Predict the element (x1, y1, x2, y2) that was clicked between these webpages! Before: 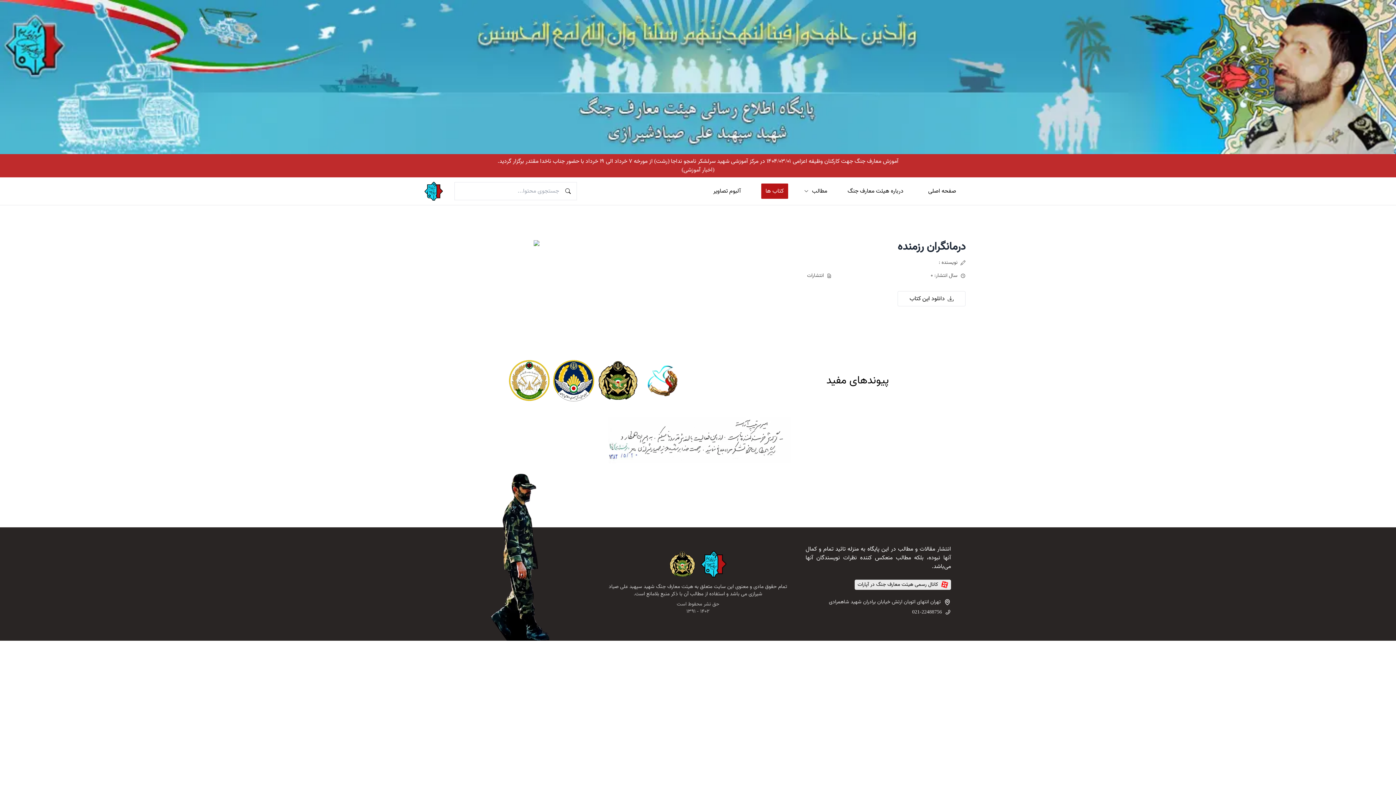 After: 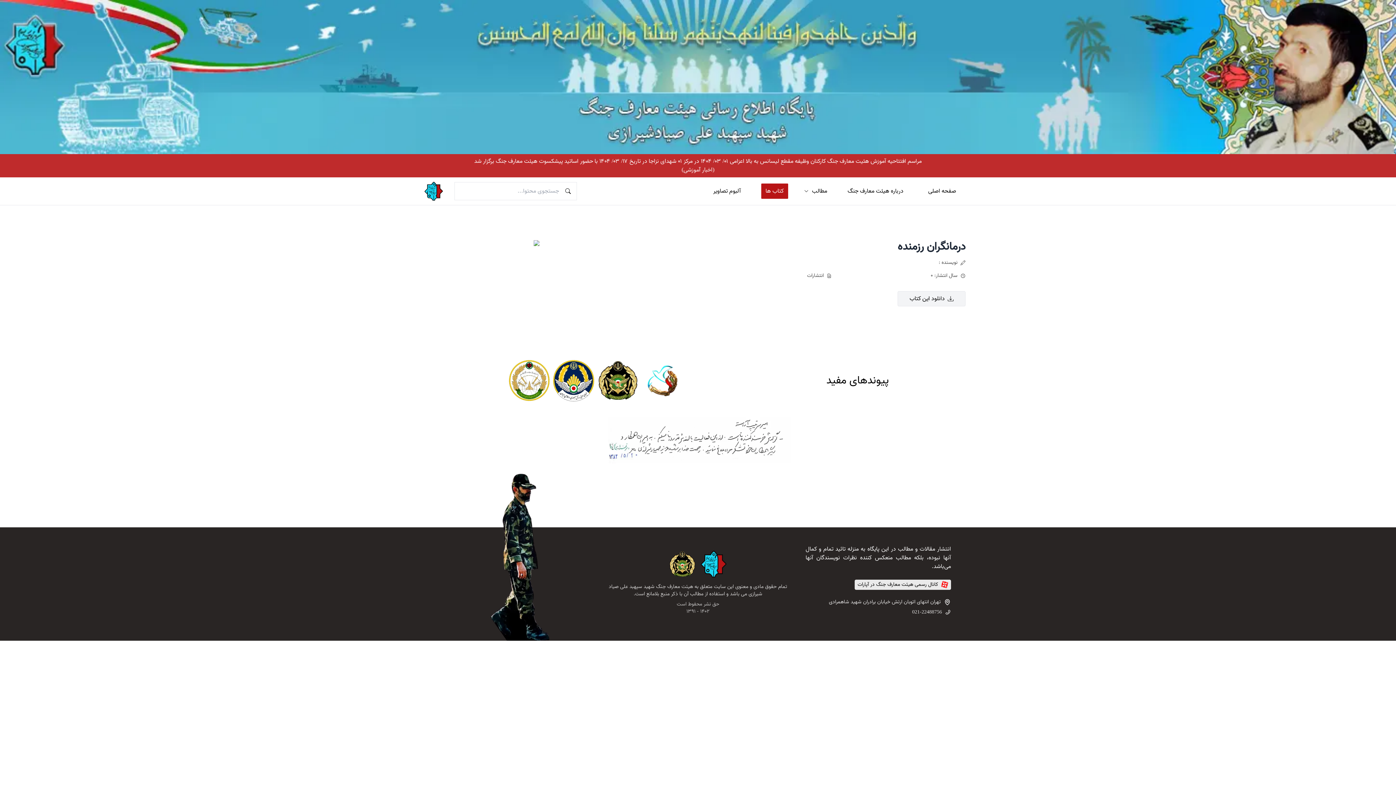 Action: label: دانلود این کتاب bbox: (897, 291, 965, 306)